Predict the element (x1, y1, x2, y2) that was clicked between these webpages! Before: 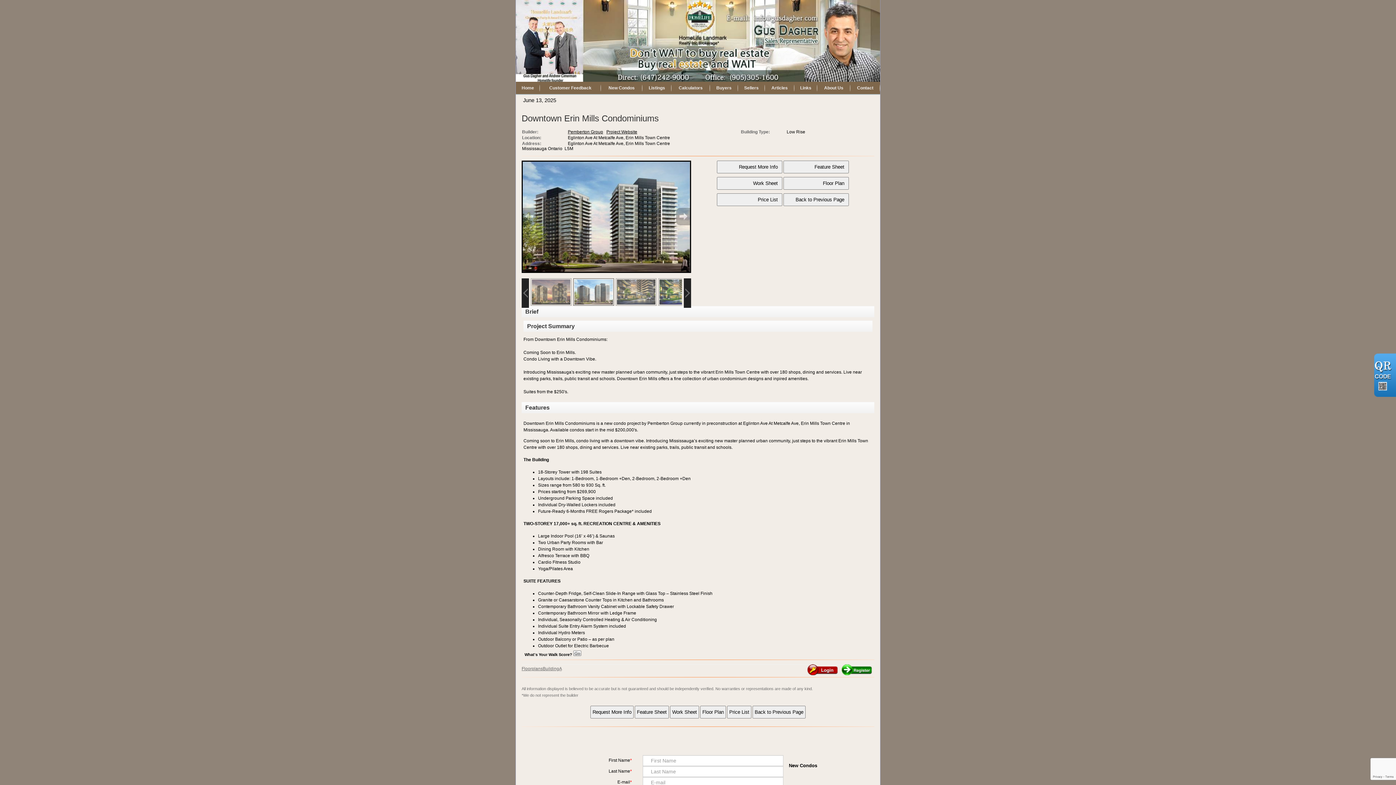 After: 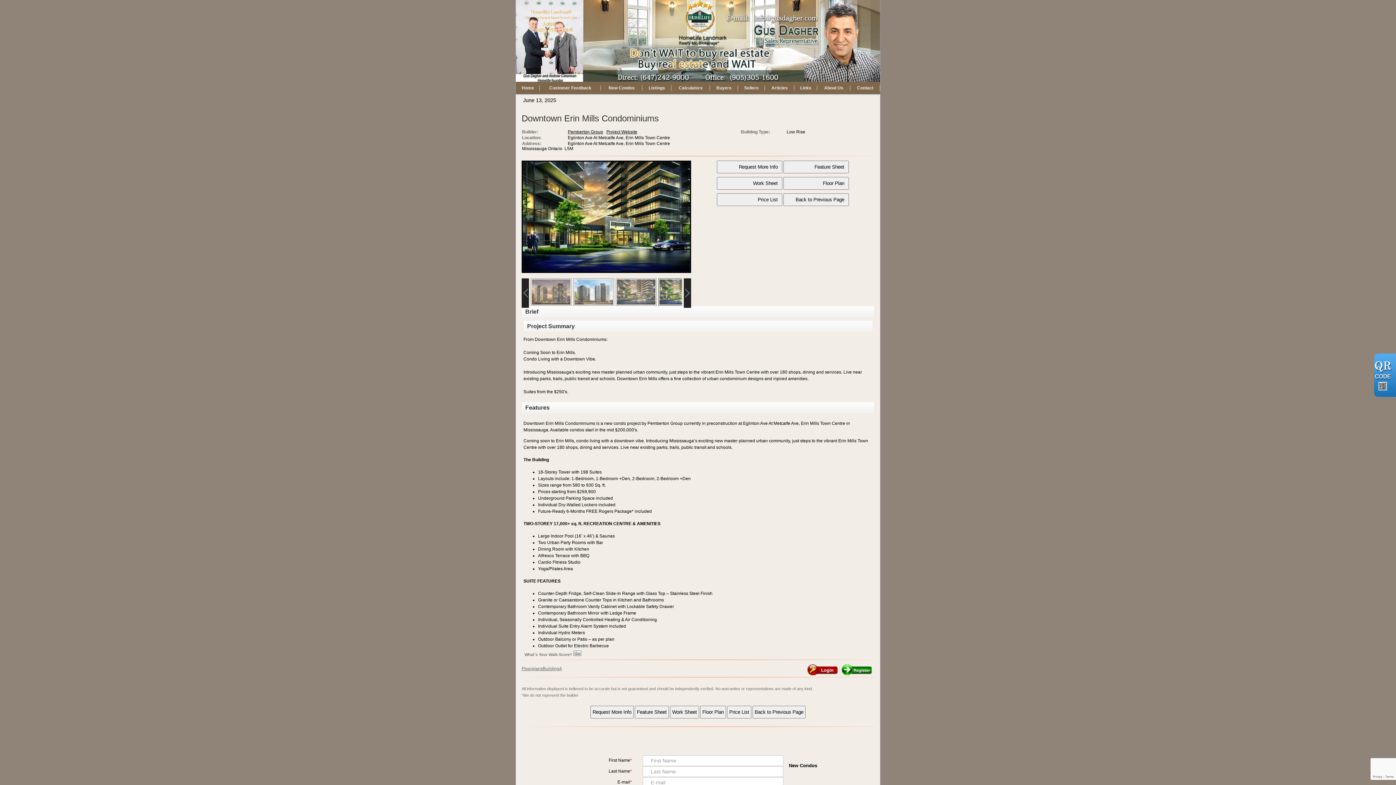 Action: label: What's Your Walk Score?  bbox: (524, 652, 581, 657)